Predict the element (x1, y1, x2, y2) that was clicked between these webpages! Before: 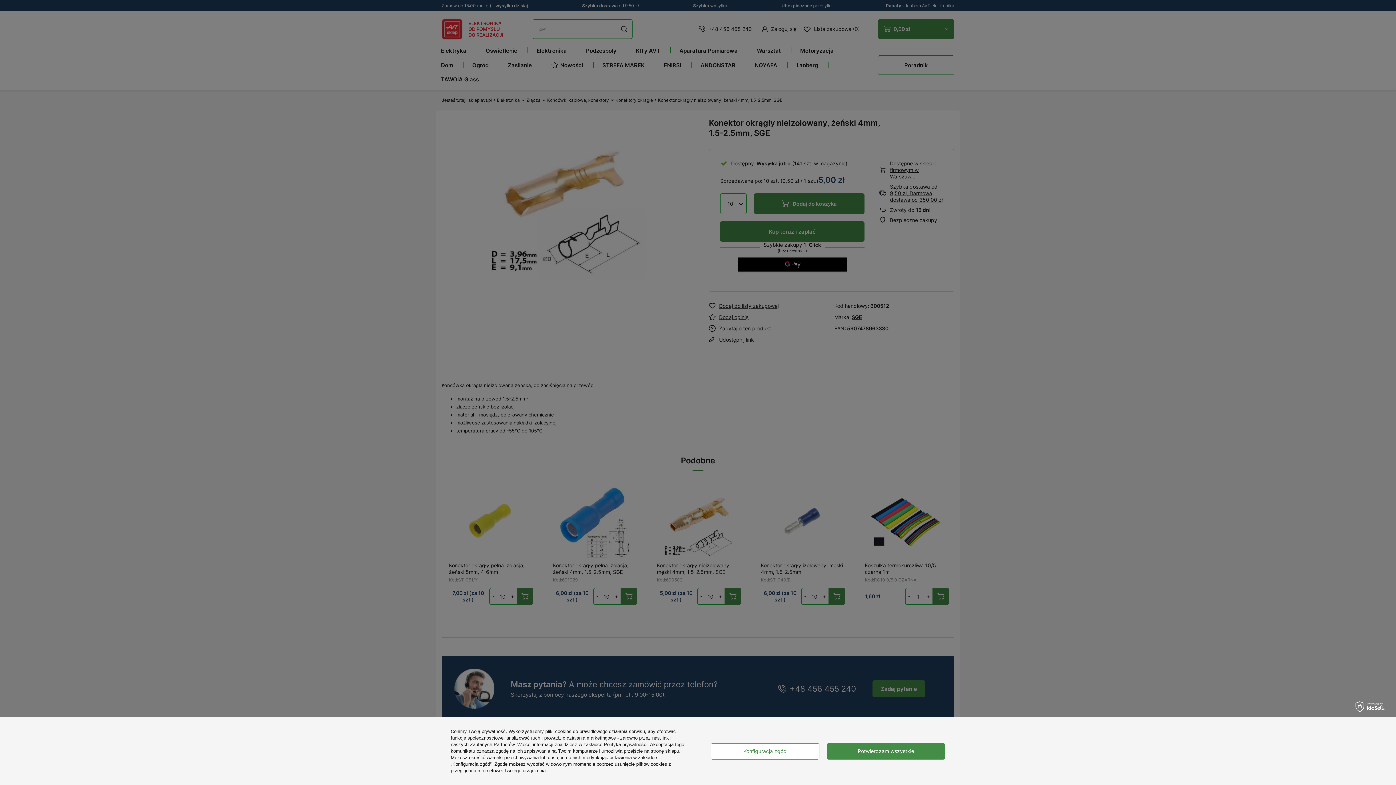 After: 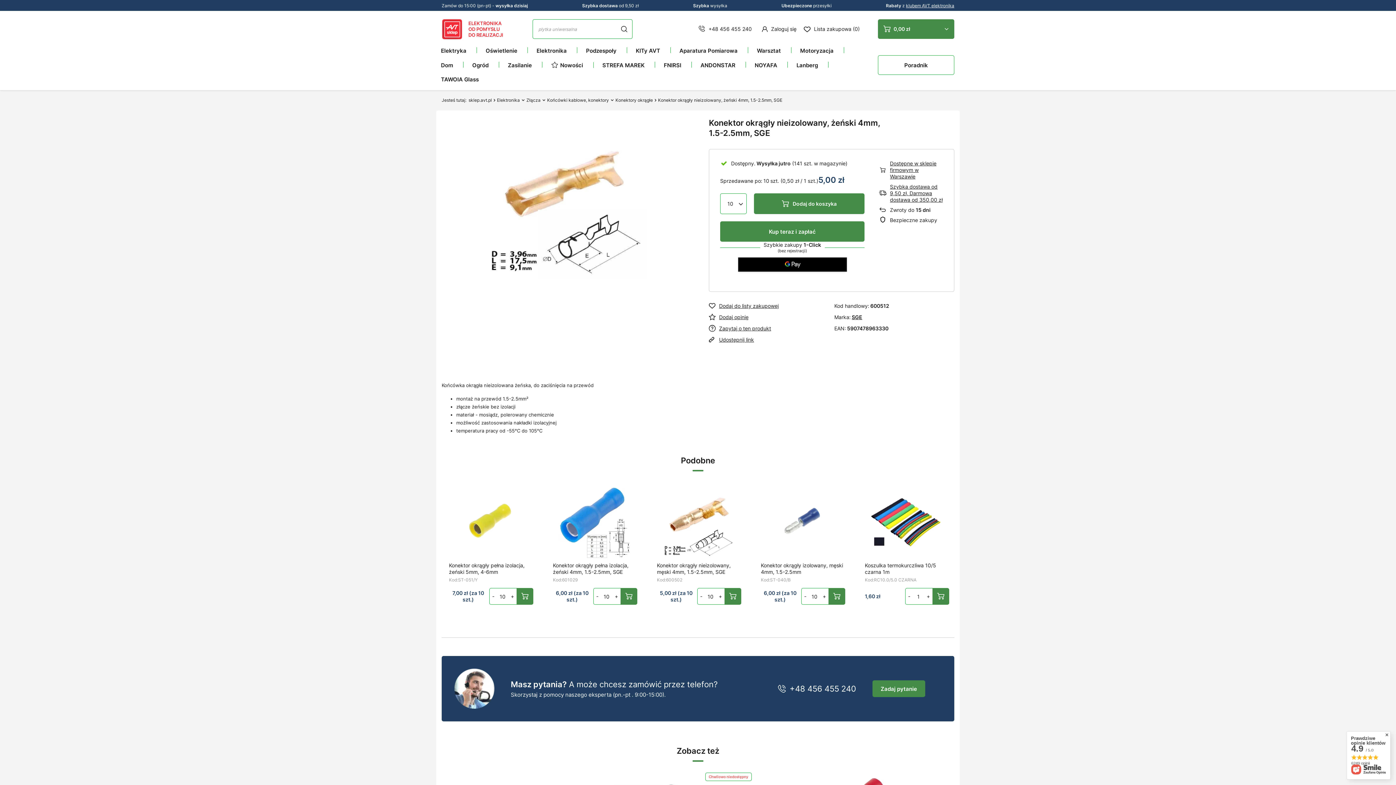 Action: label: Potwierdzam wszystkie bbox: (826, 743, 945, 759)